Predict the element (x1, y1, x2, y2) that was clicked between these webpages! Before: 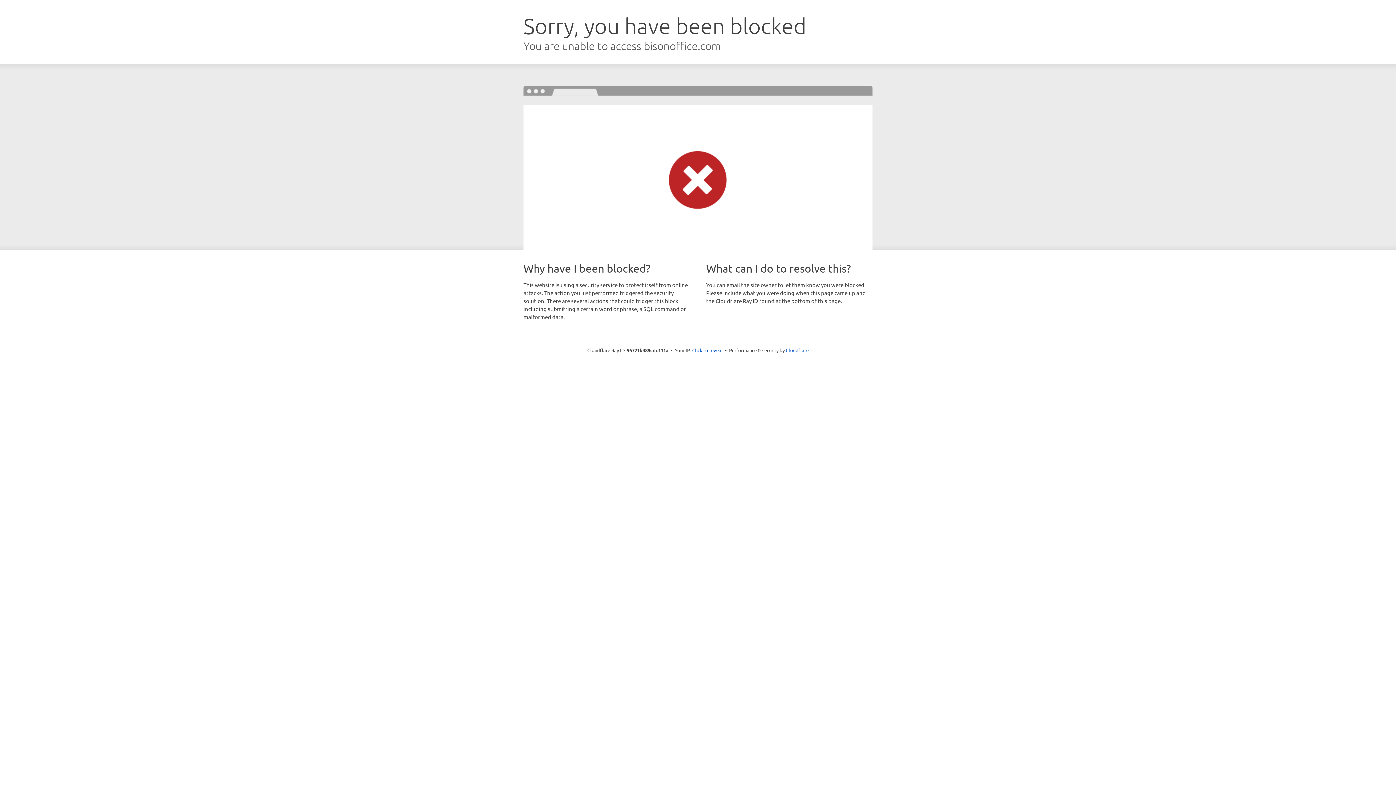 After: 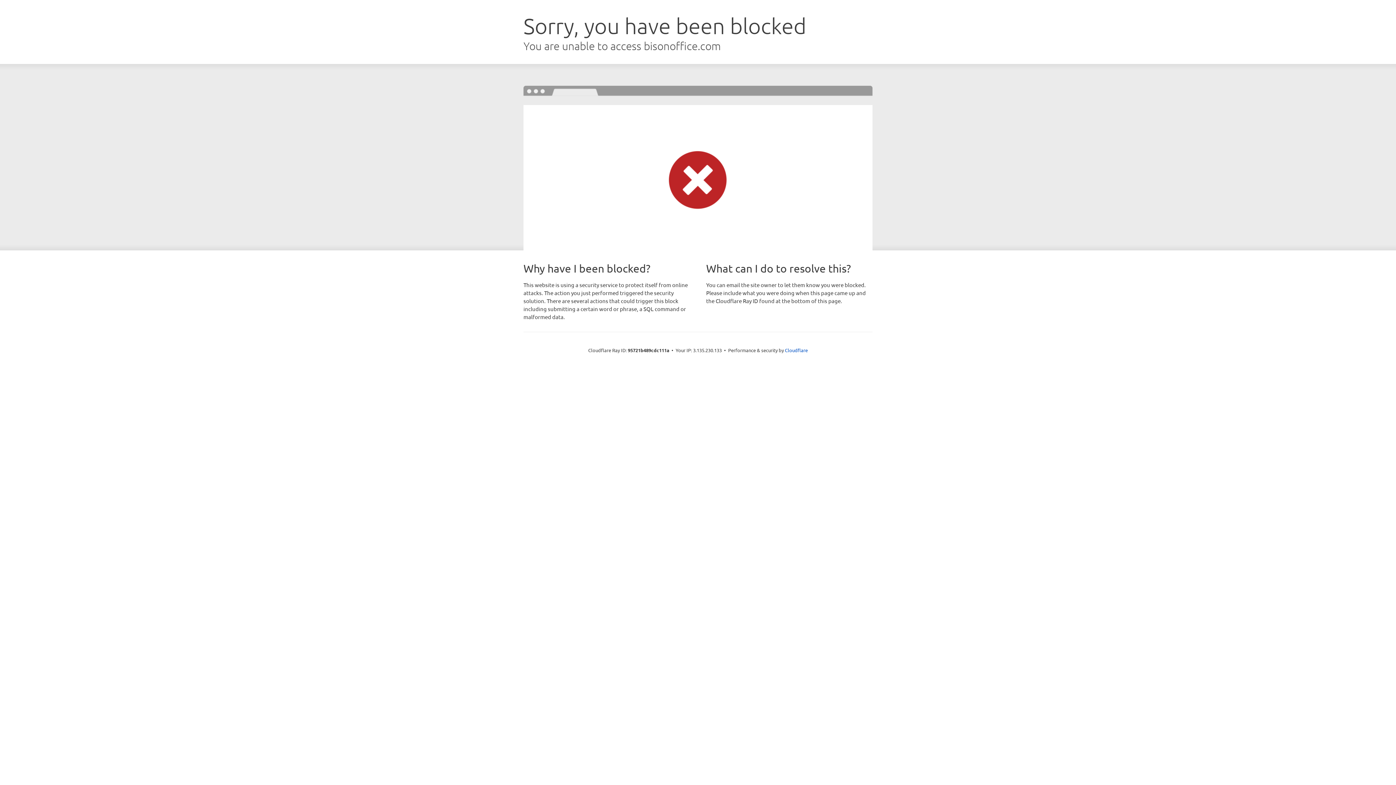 Action: label: Click to reveal bbox: (692, 346, 722, 353)